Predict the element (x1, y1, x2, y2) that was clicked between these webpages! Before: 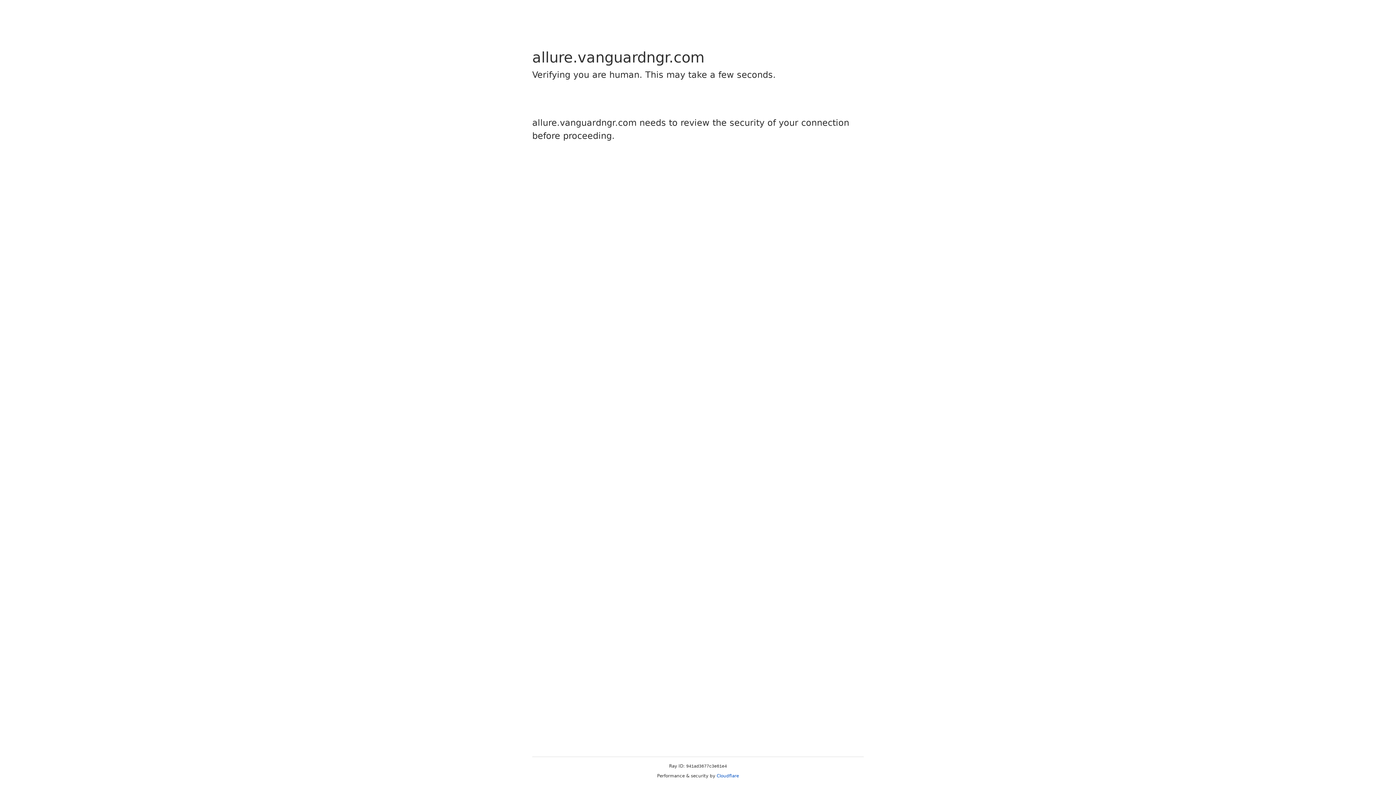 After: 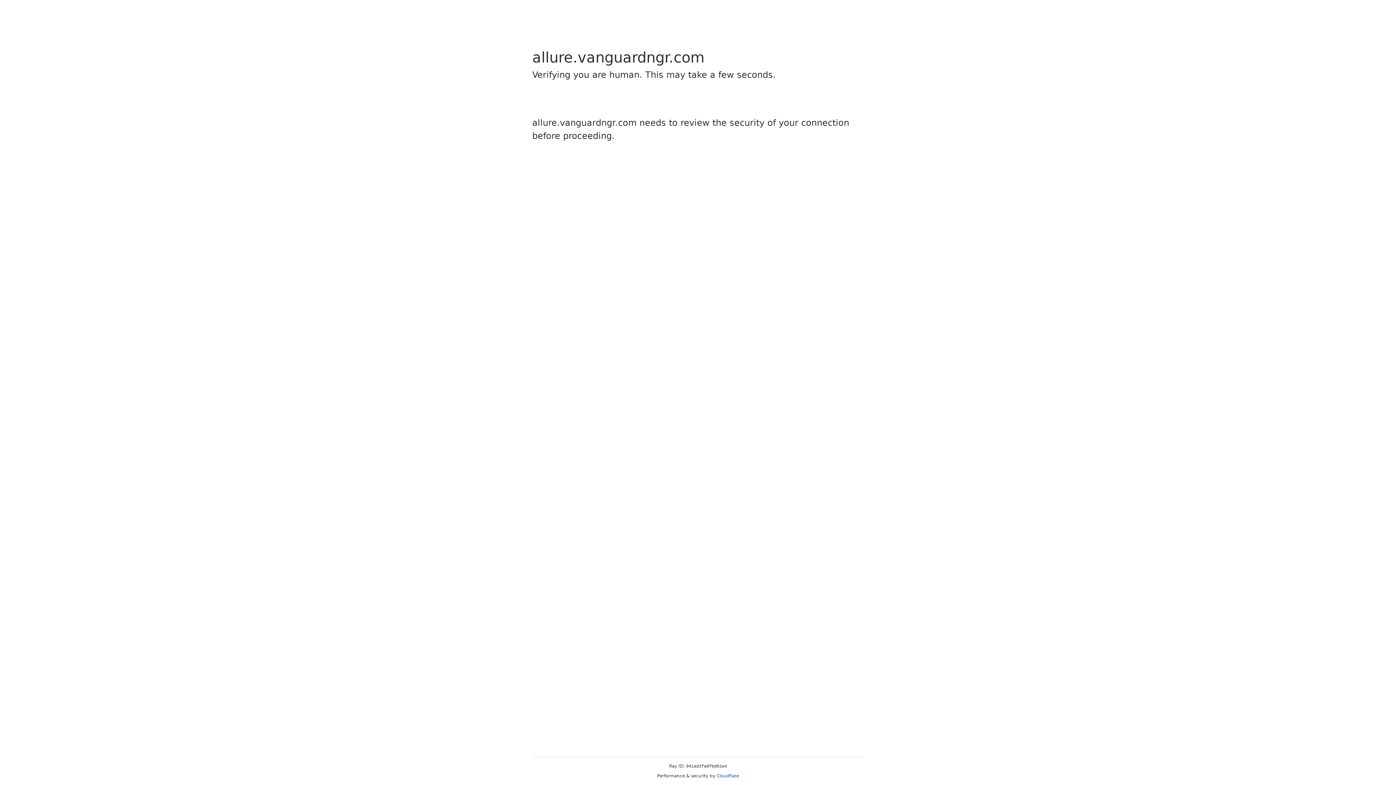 Action: label: Cloudflare bbox: (716, 773, 739, 778)